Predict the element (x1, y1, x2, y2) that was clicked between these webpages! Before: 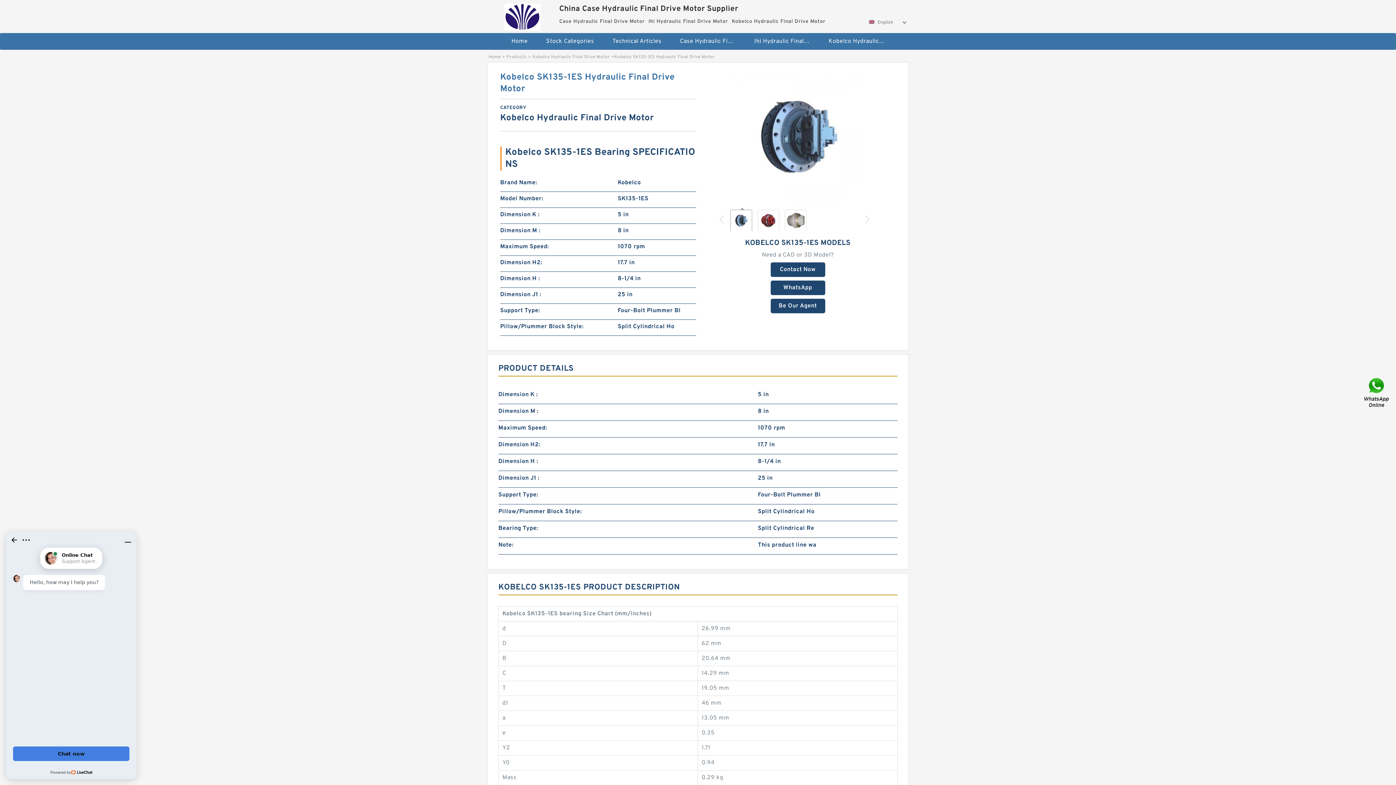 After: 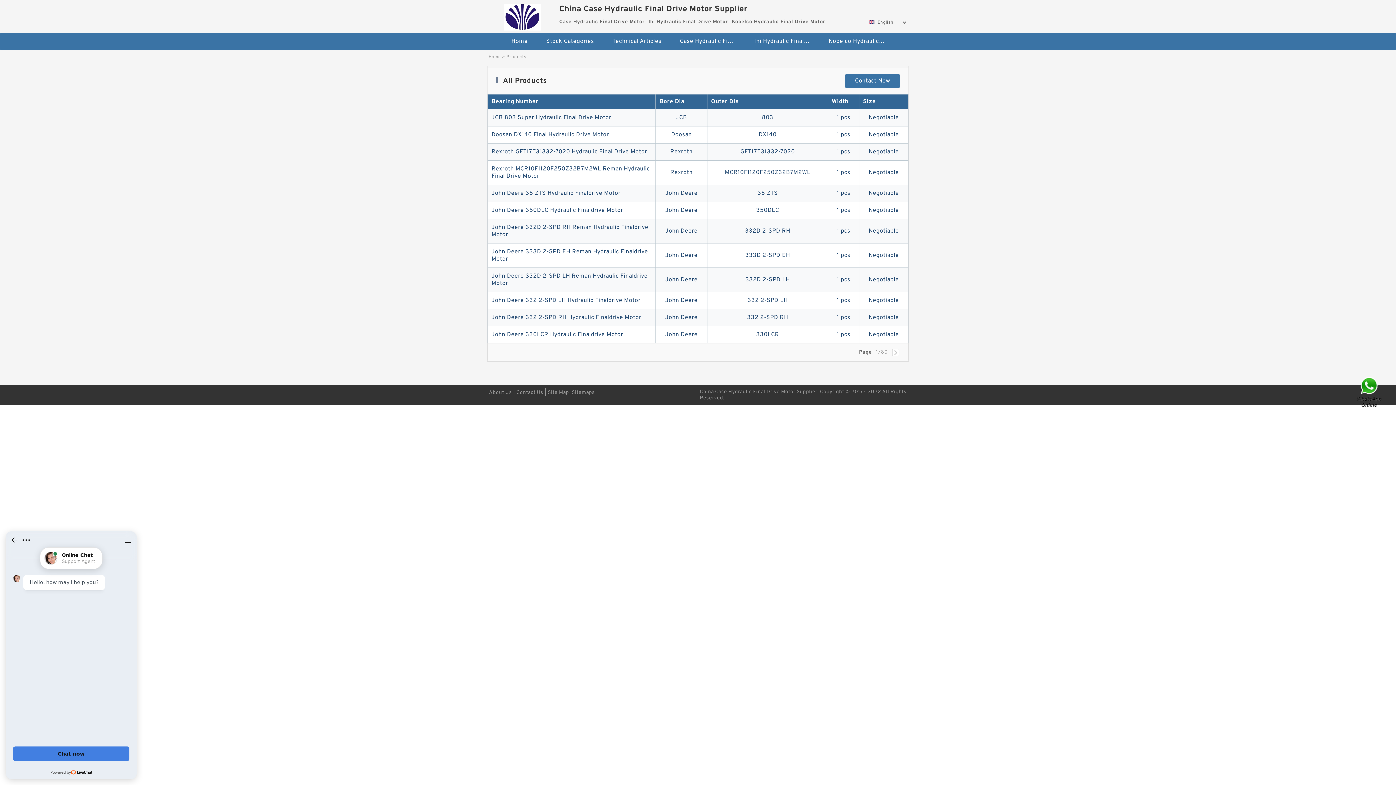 Action: label: Stock Categories bbox: (537, 33, 602, 49)